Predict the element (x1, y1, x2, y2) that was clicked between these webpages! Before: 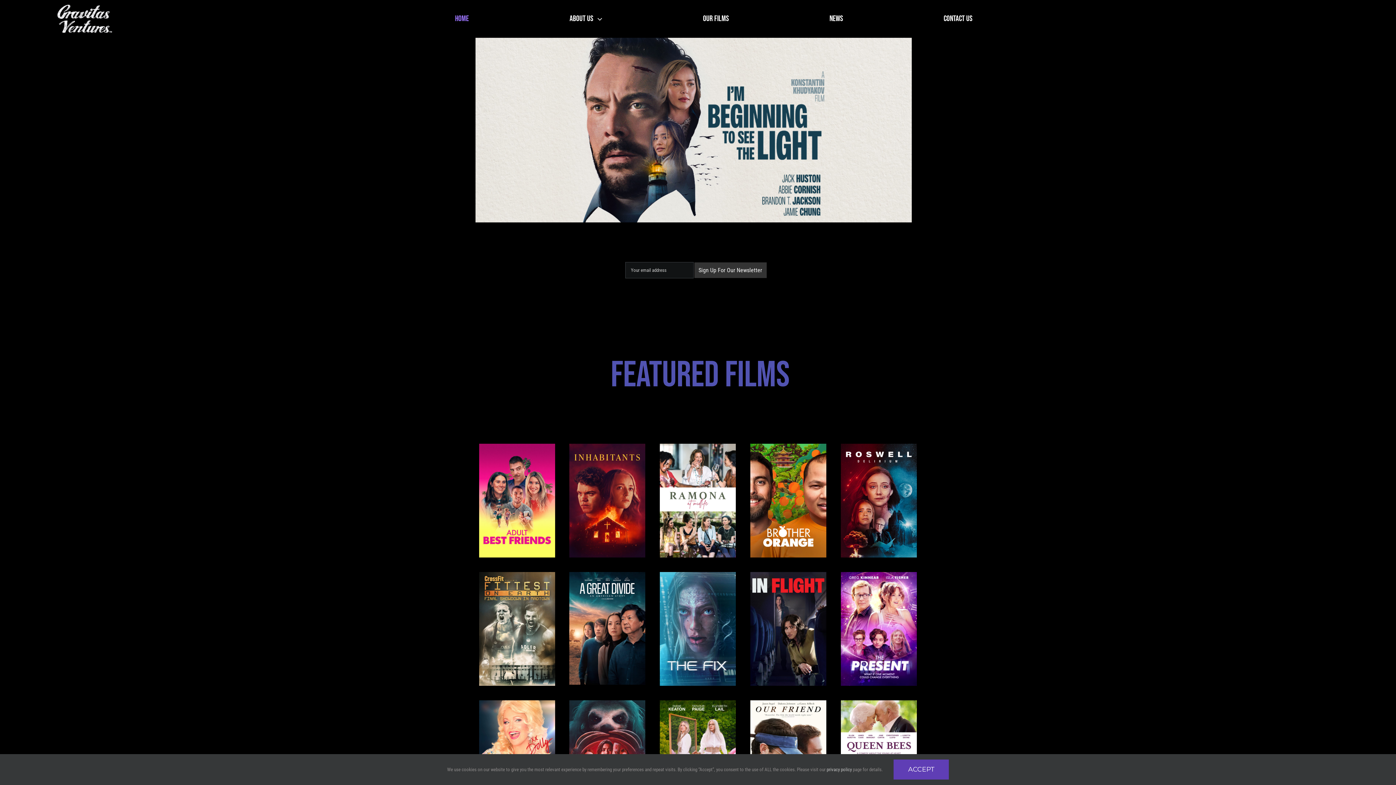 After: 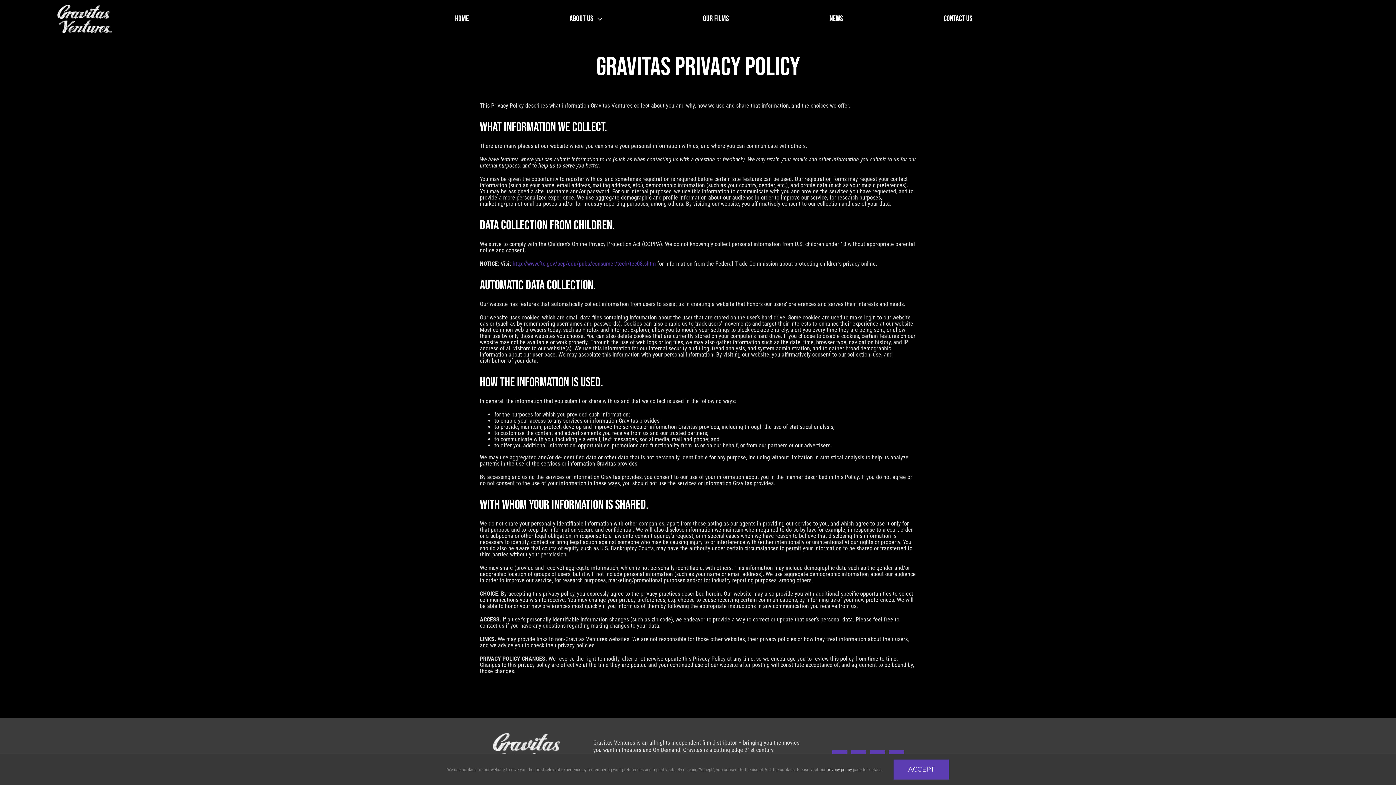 Action: bbox: (826, 767, 852, 772) label: privacy policy